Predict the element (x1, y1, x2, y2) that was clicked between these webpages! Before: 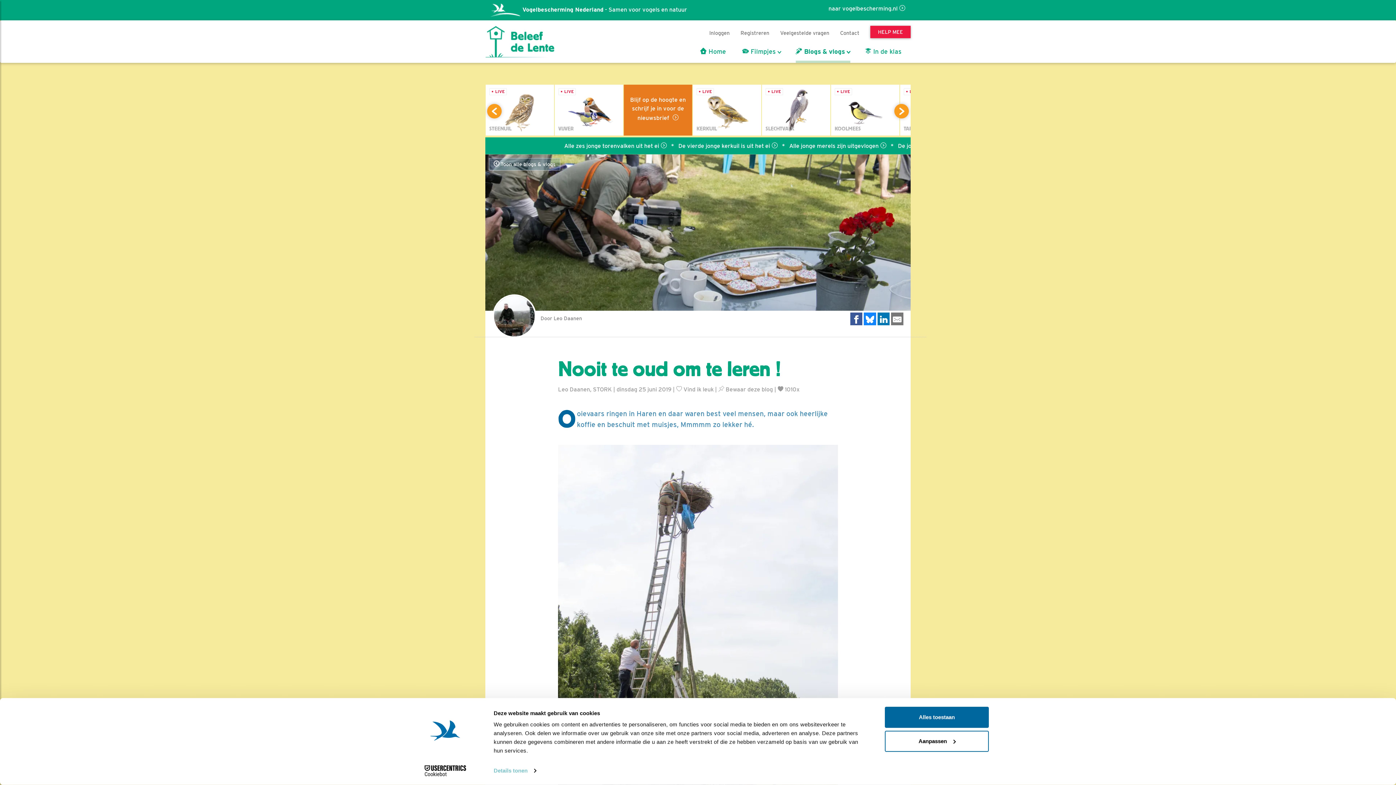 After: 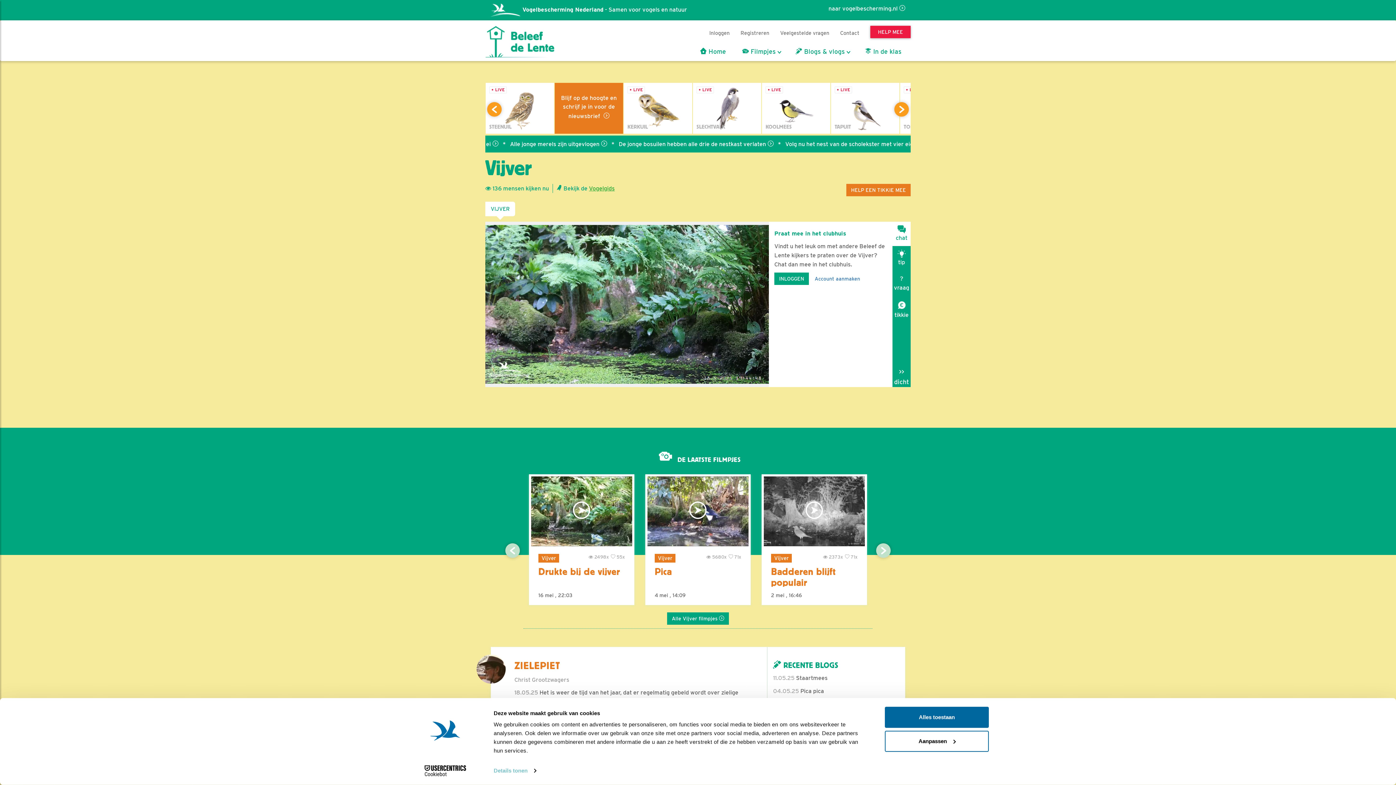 Action: bbox: (554, 84, 623, 136)